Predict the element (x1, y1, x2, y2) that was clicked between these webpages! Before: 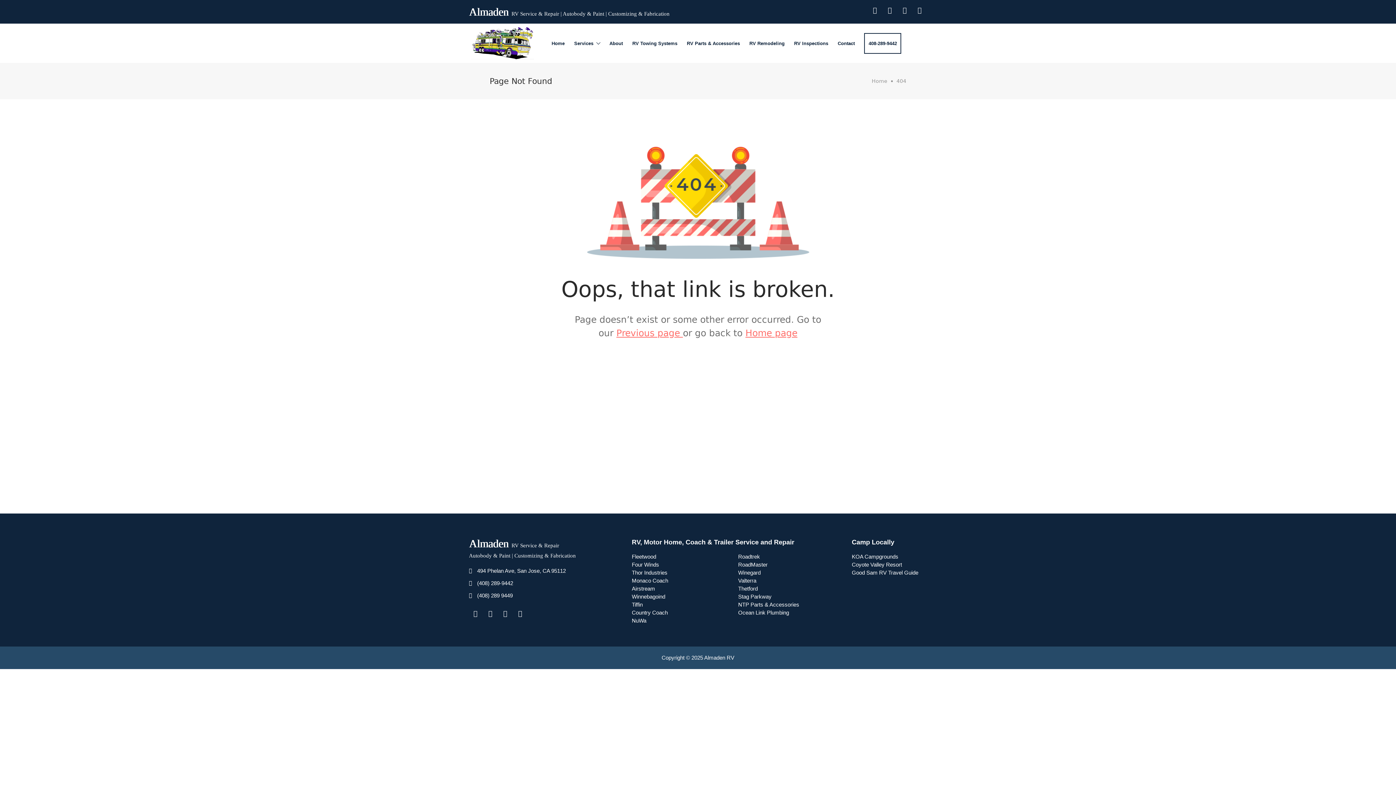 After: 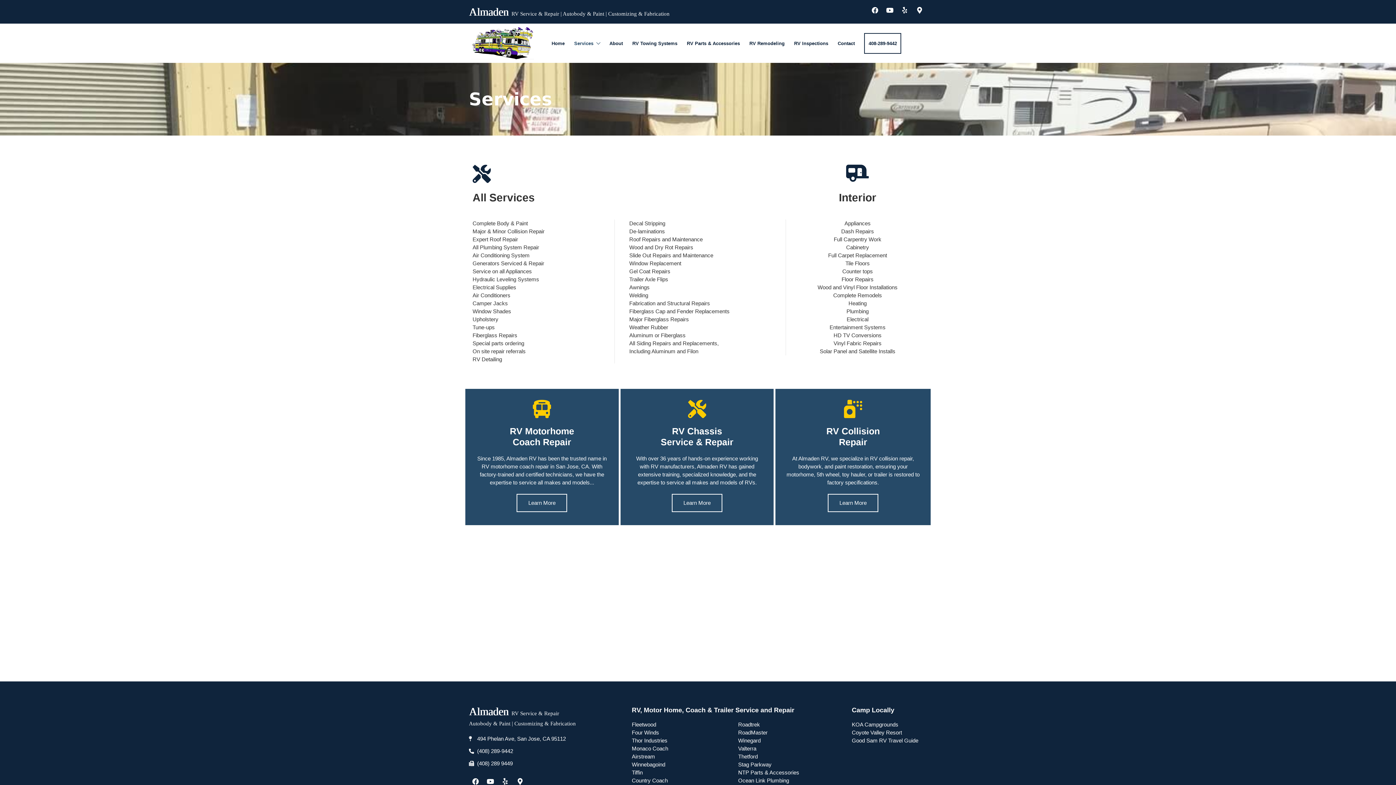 Action: bbox: (570, 33, 603, 53) label: Services